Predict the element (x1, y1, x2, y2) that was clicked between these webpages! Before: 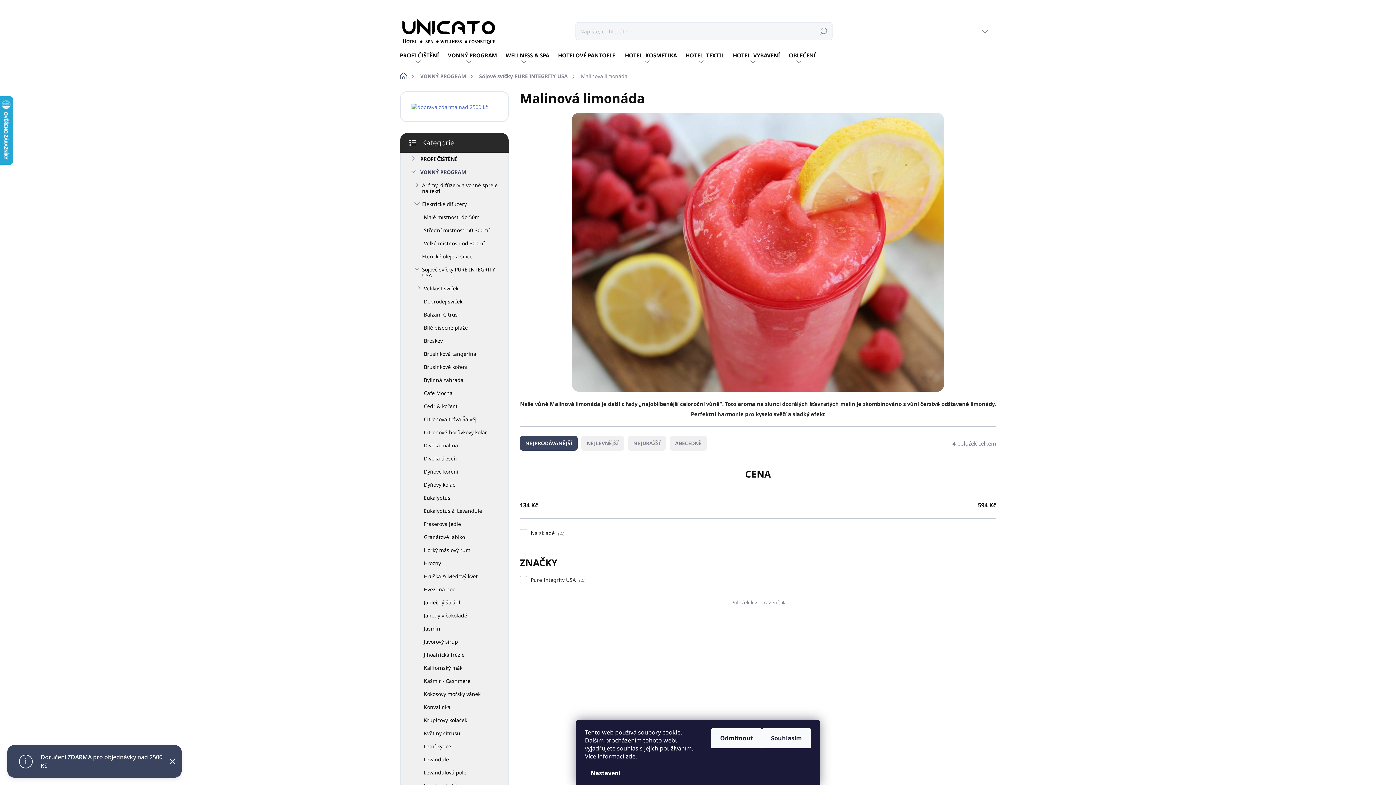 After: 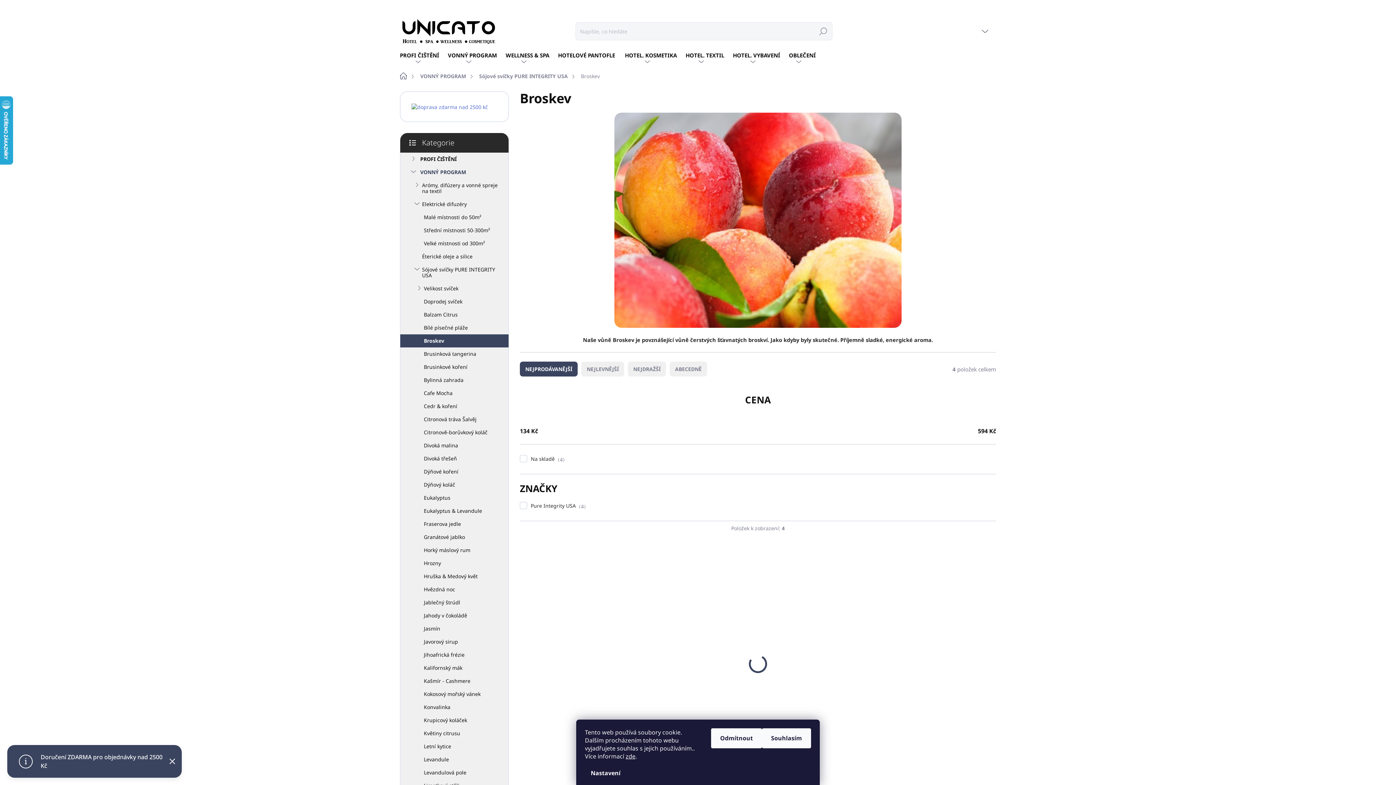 Action: bbox: (400, 334, 508, 347) label: Broskev